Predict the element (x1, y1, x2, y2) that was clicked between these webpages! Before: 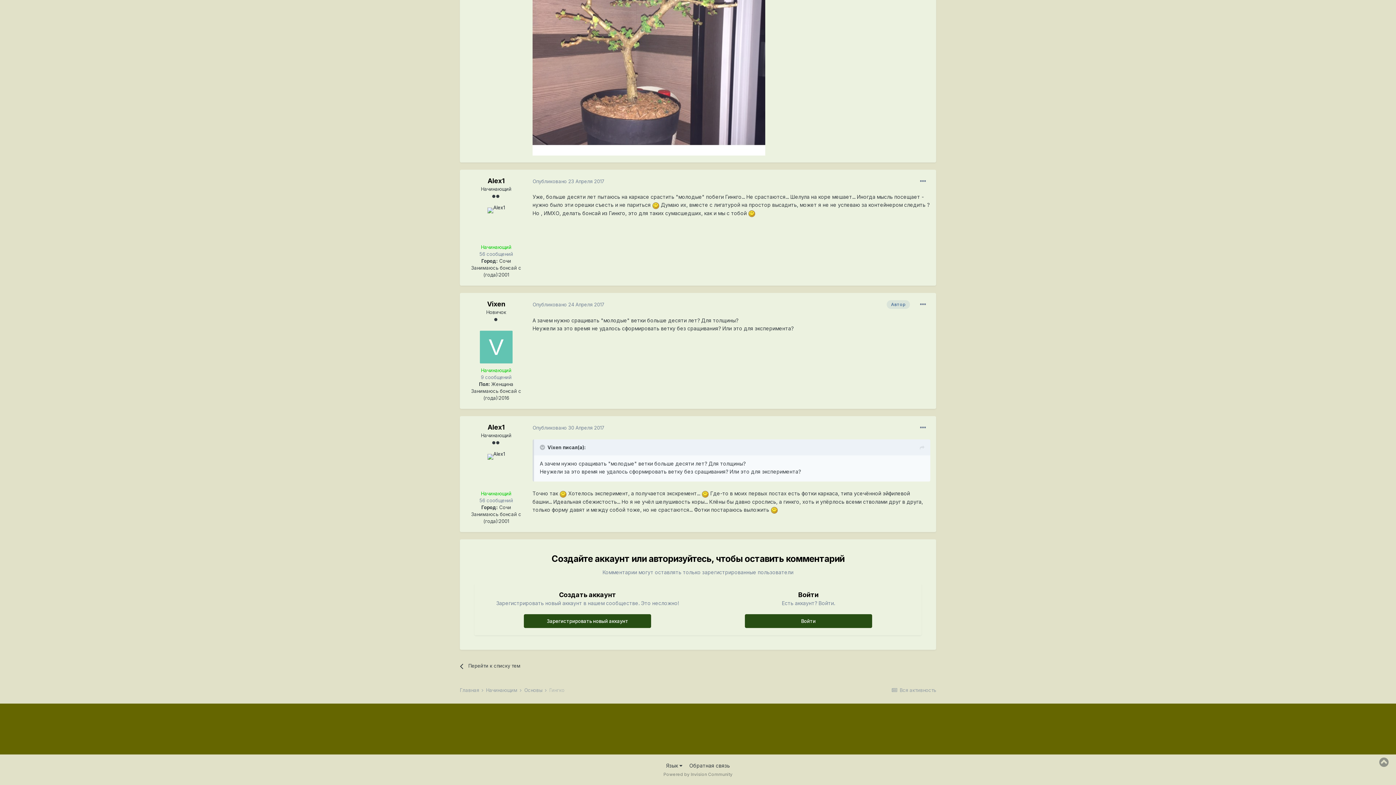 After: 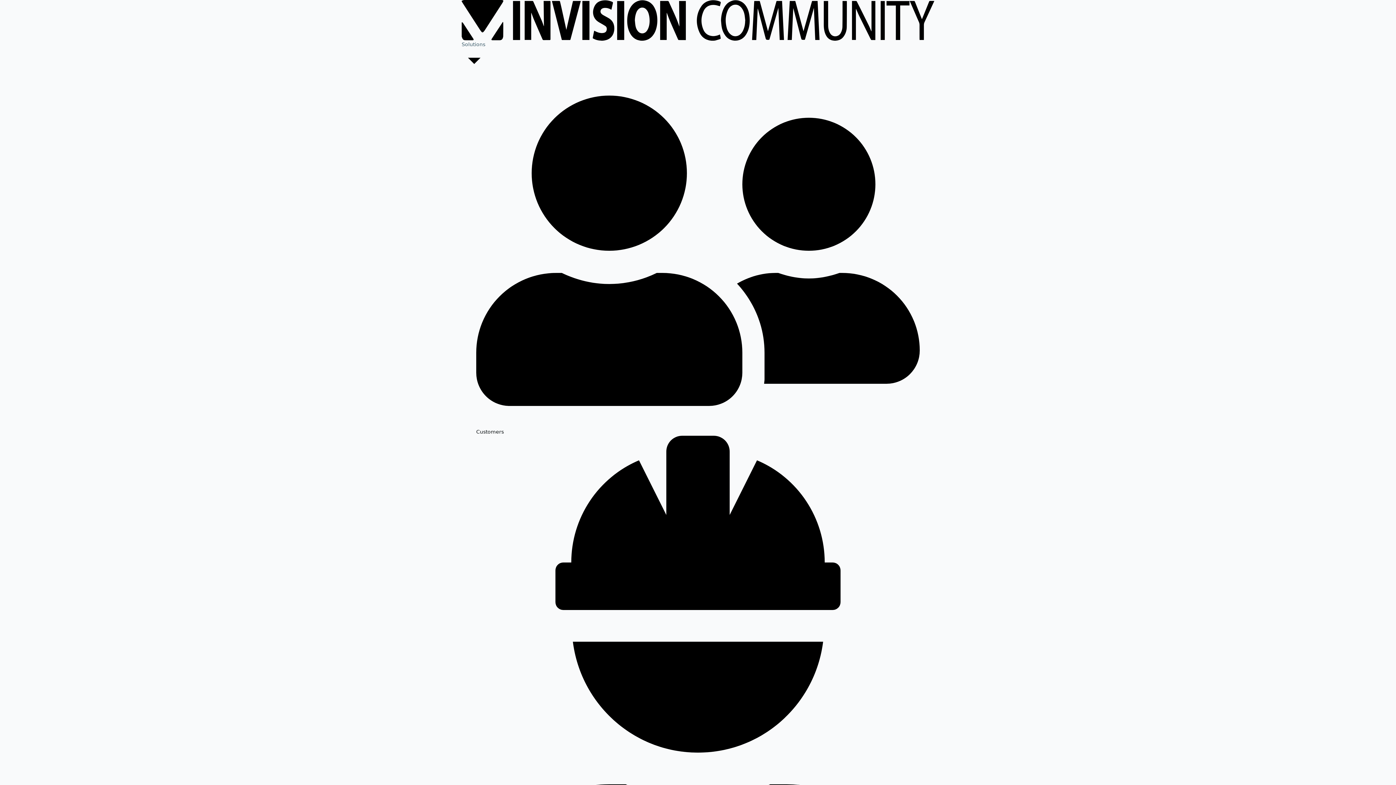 Action: bbox: (663, 772, 732, 777) label: Powered by Invision Community